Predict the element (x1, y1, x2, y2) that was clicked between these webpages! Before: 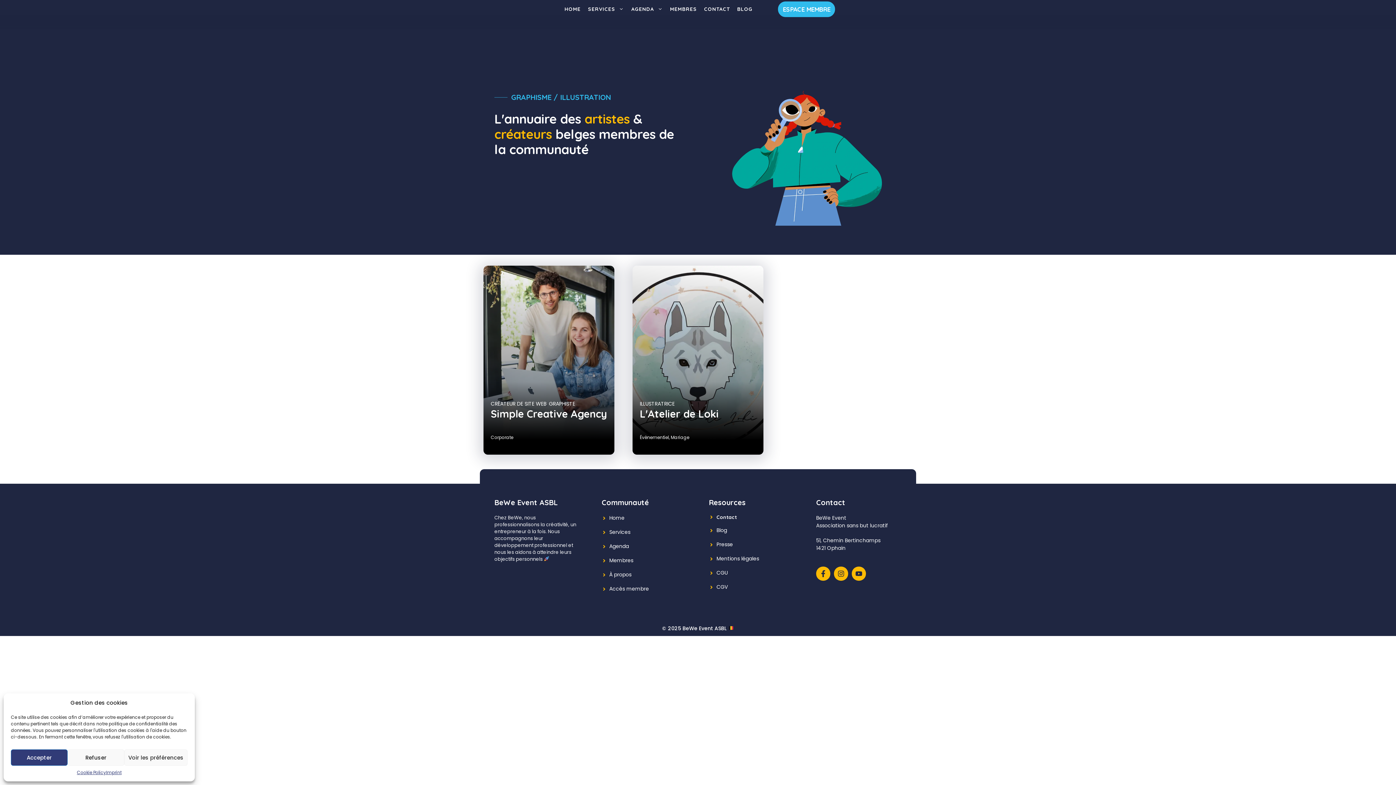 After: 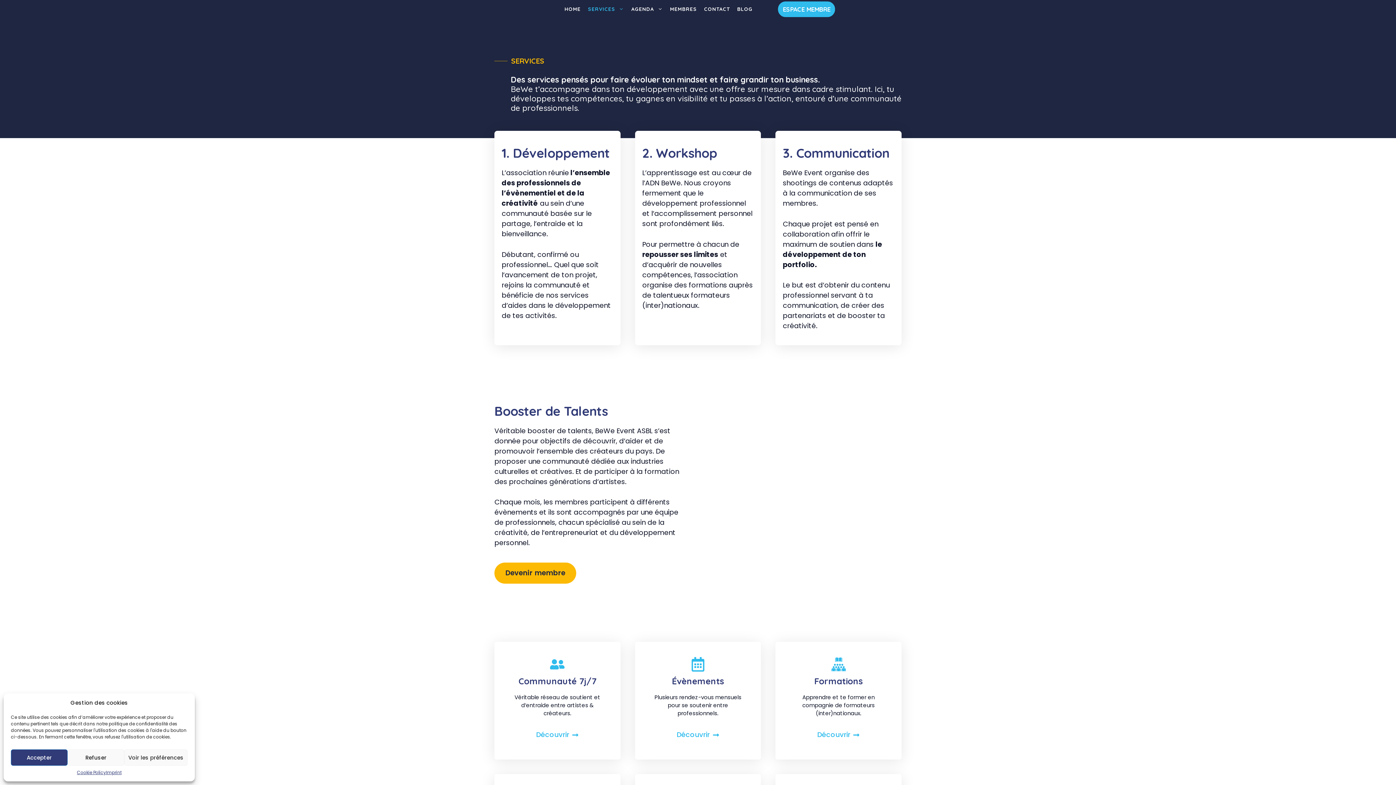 Action: bbox: (609, 528, 630, 536) label: Services